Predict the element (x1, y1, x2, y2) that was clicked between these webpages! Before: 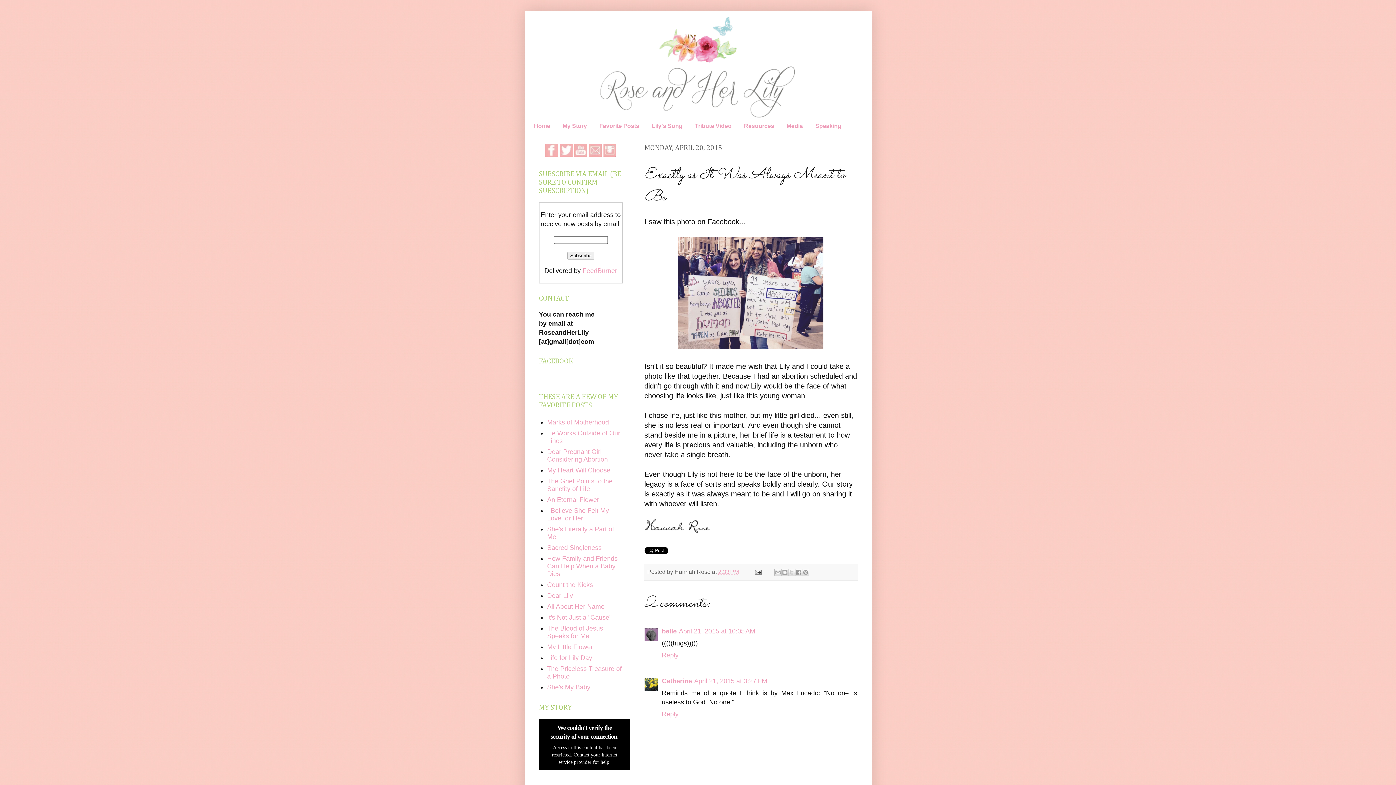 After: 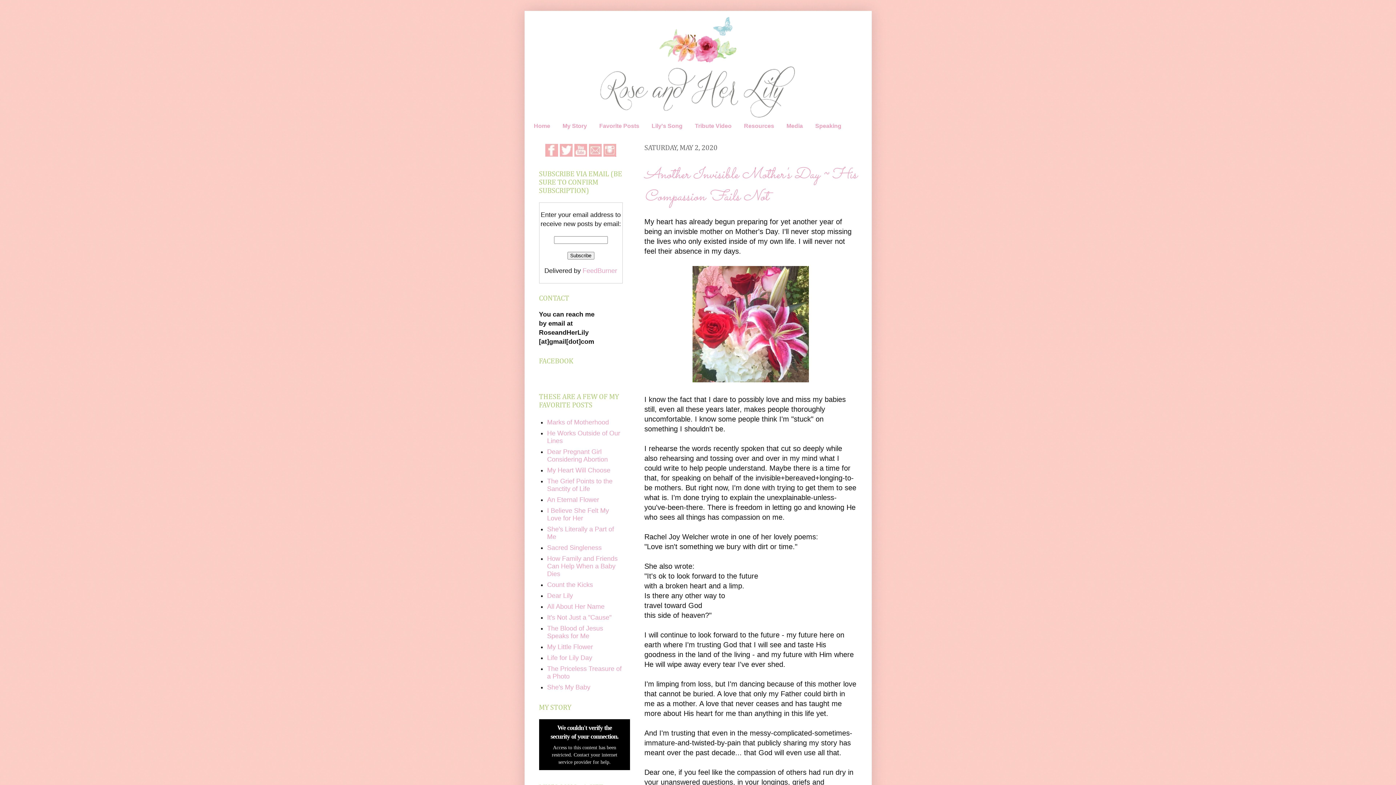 Action: bbox: (528, 119, 556, 132) label: Home